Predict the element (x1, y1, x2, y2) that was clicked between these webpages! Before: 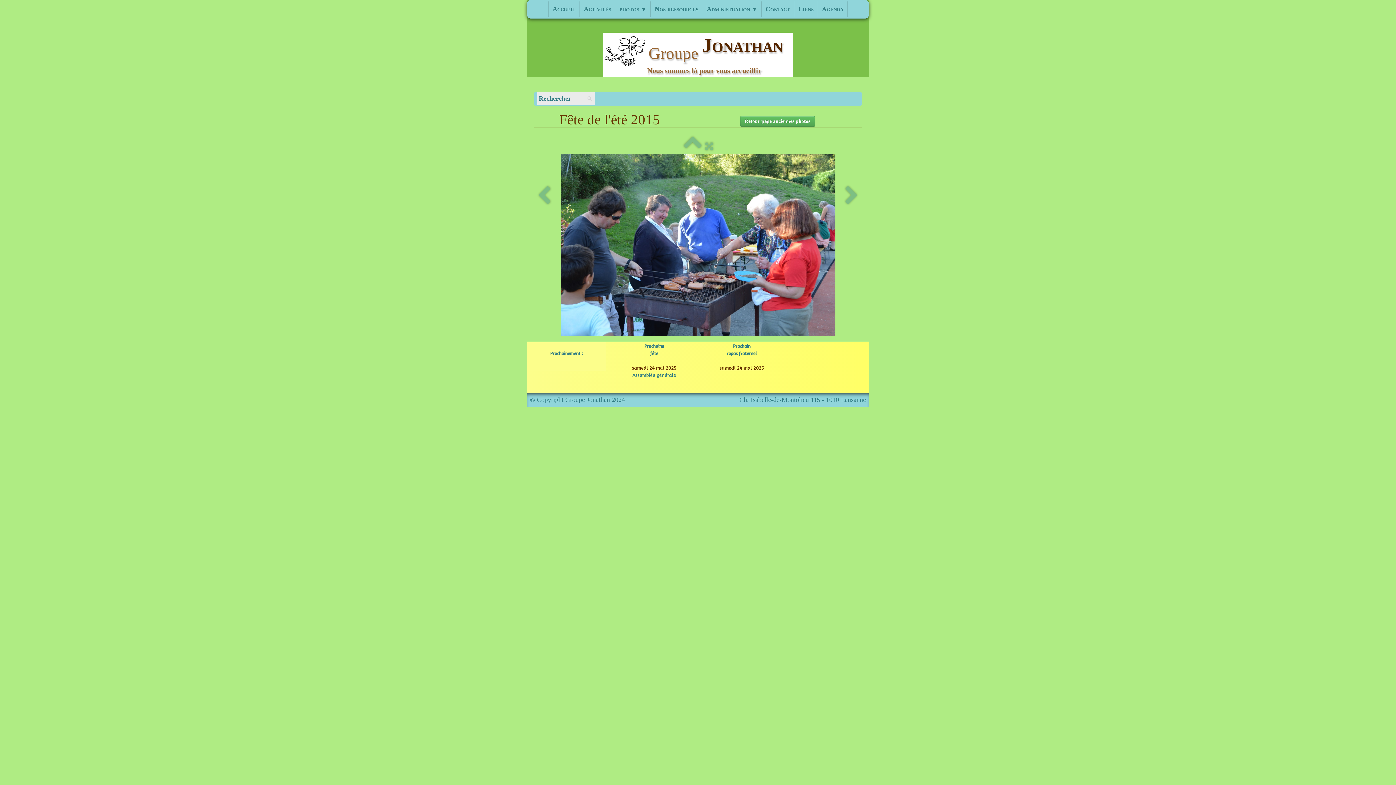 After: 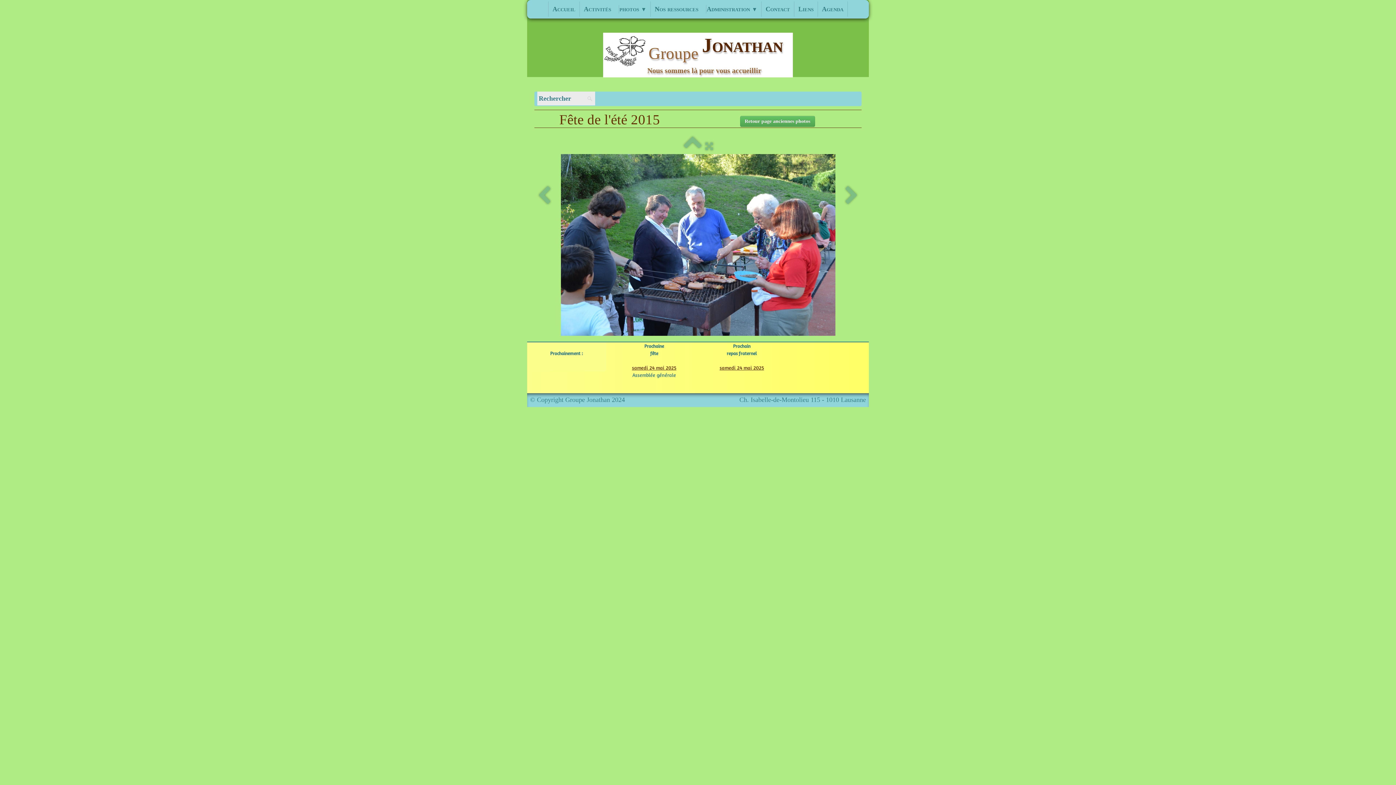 Action: label: samedi 24 mai 2025 bbox: (632, 364, 676, 371)